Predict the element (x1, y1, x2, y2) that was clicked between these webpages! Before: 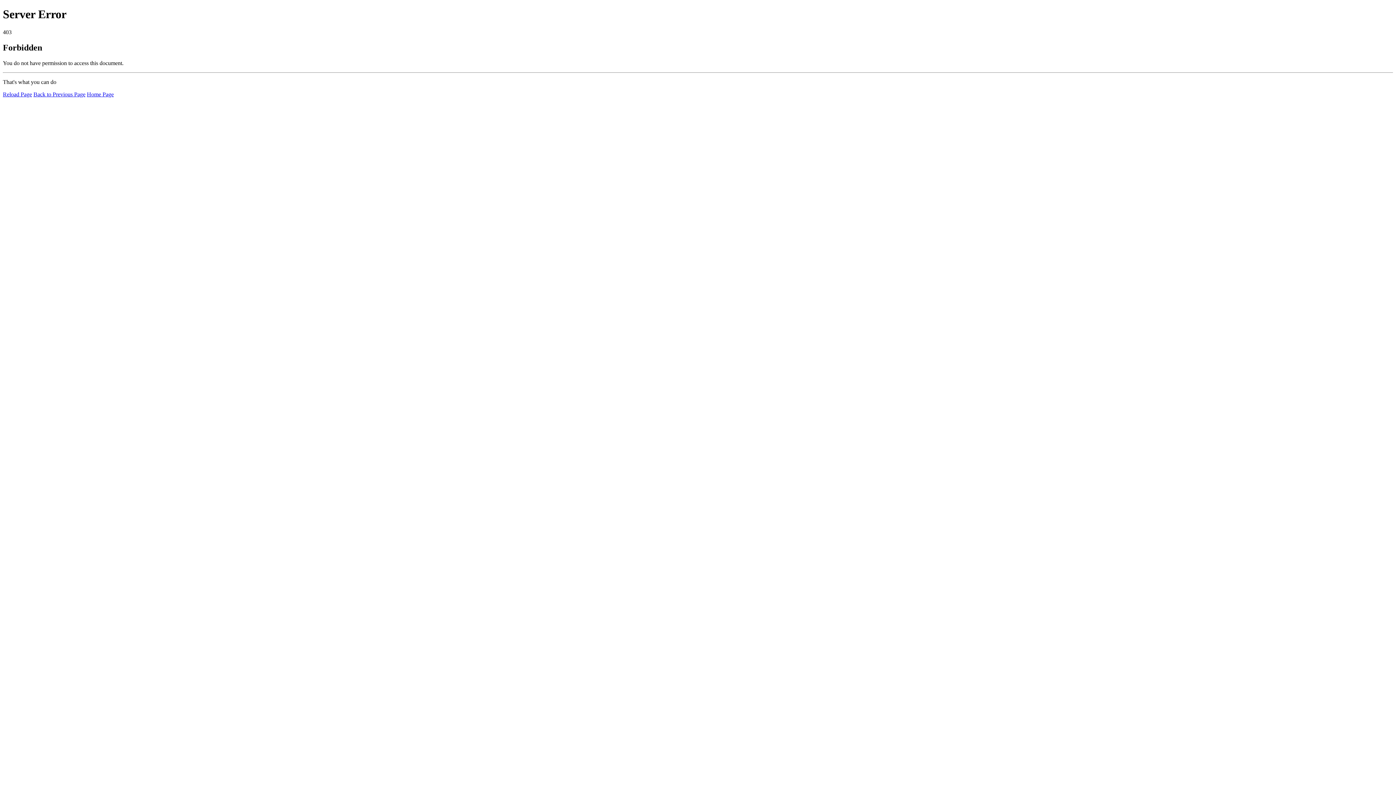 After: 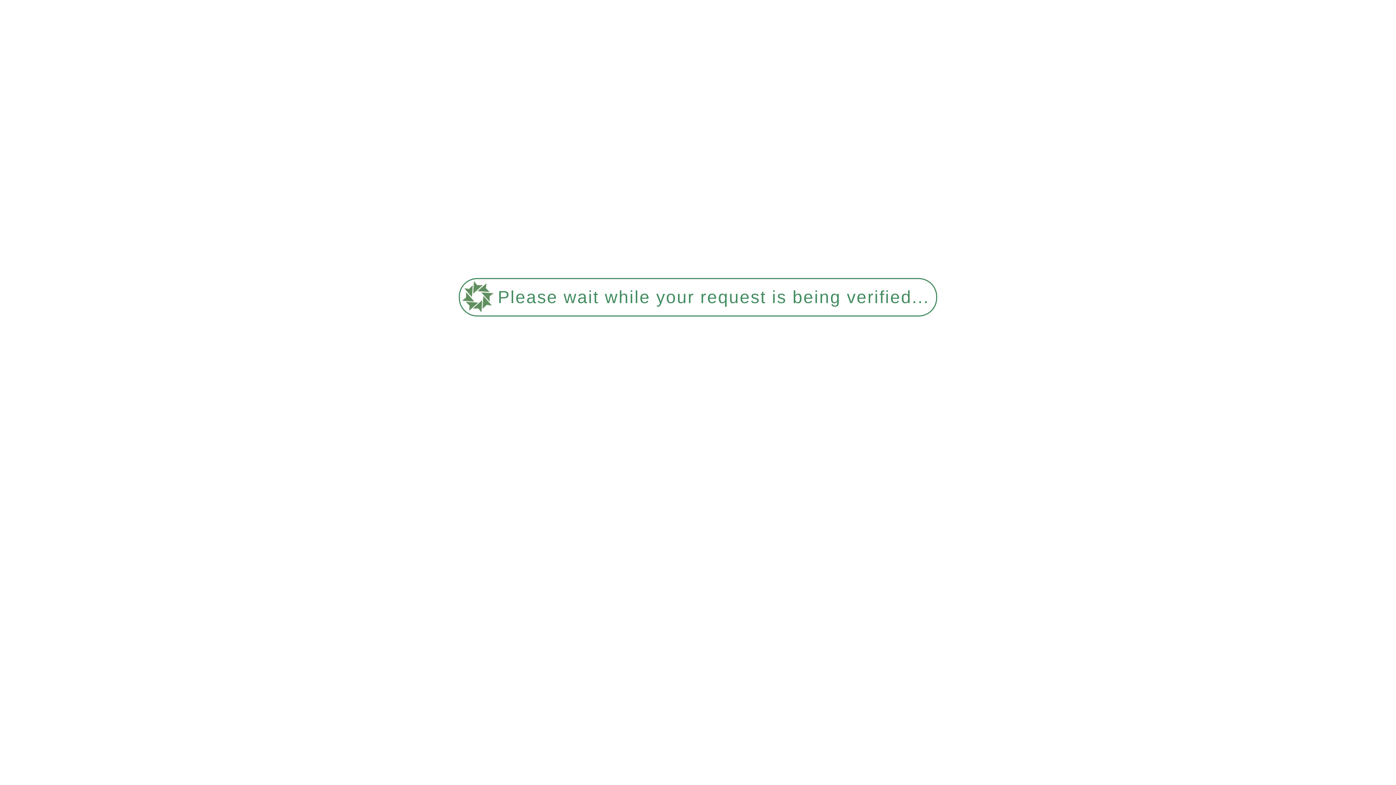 Action: label: Home Page bbox: (86, 91, 113, 97)